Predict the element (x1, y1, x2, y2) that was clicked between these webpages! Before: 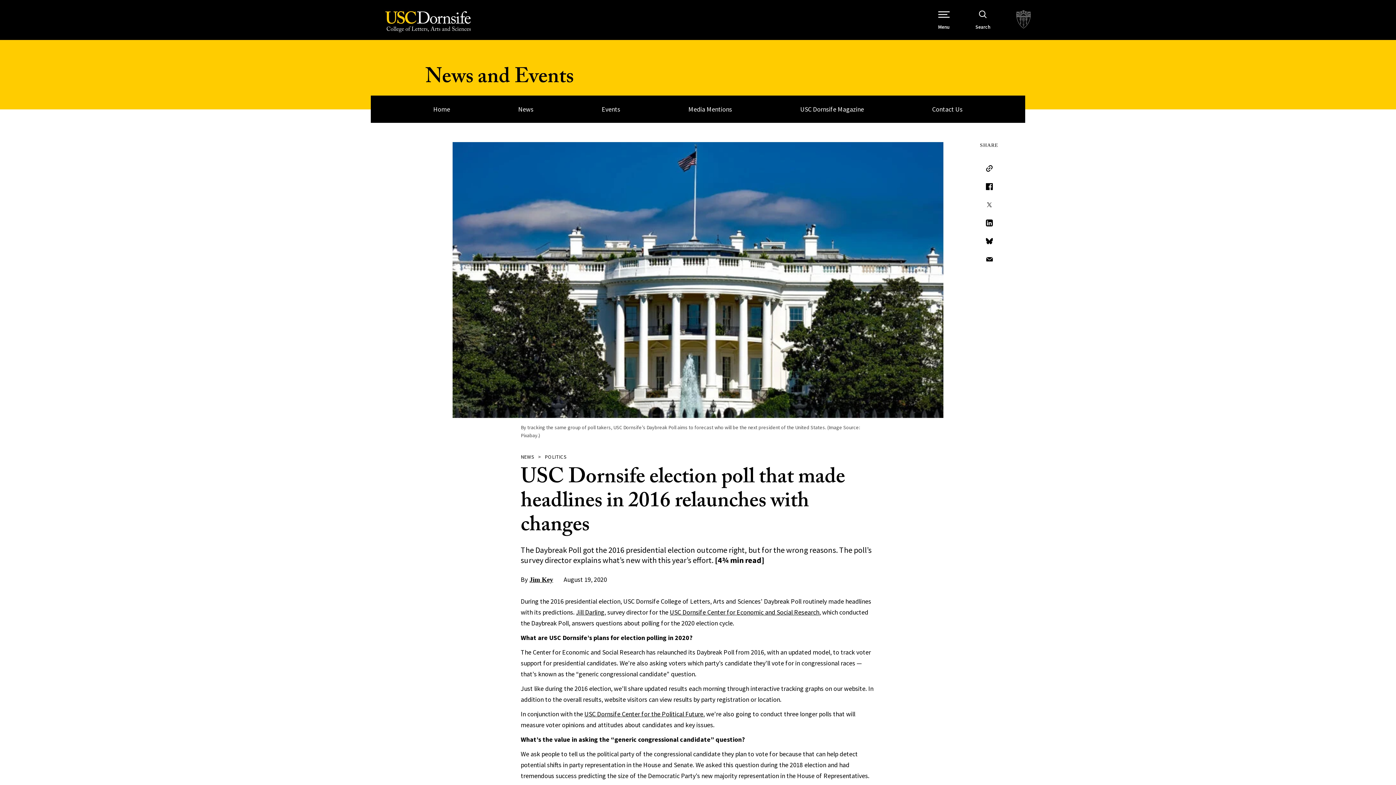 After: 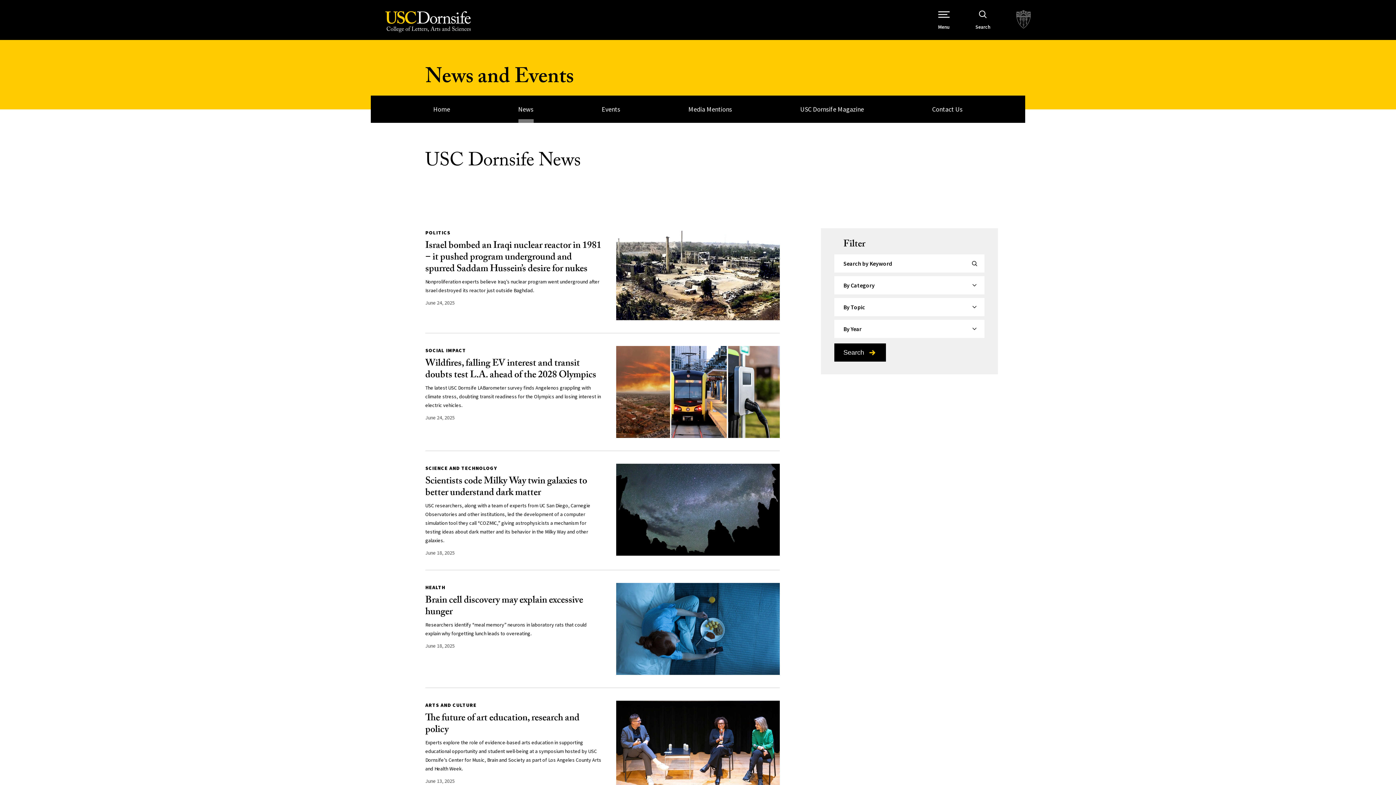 Action: label: News bbox: (518, 95, 533, 122)